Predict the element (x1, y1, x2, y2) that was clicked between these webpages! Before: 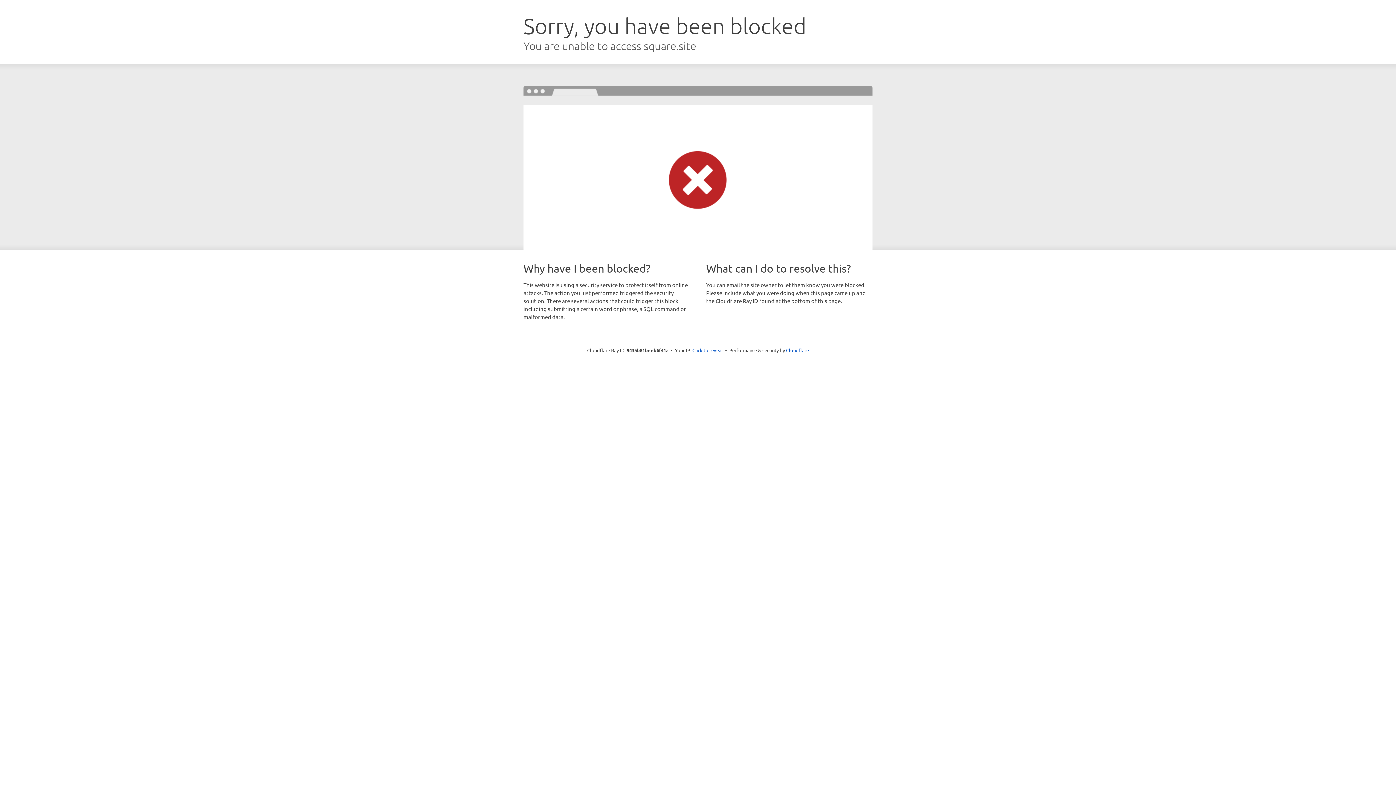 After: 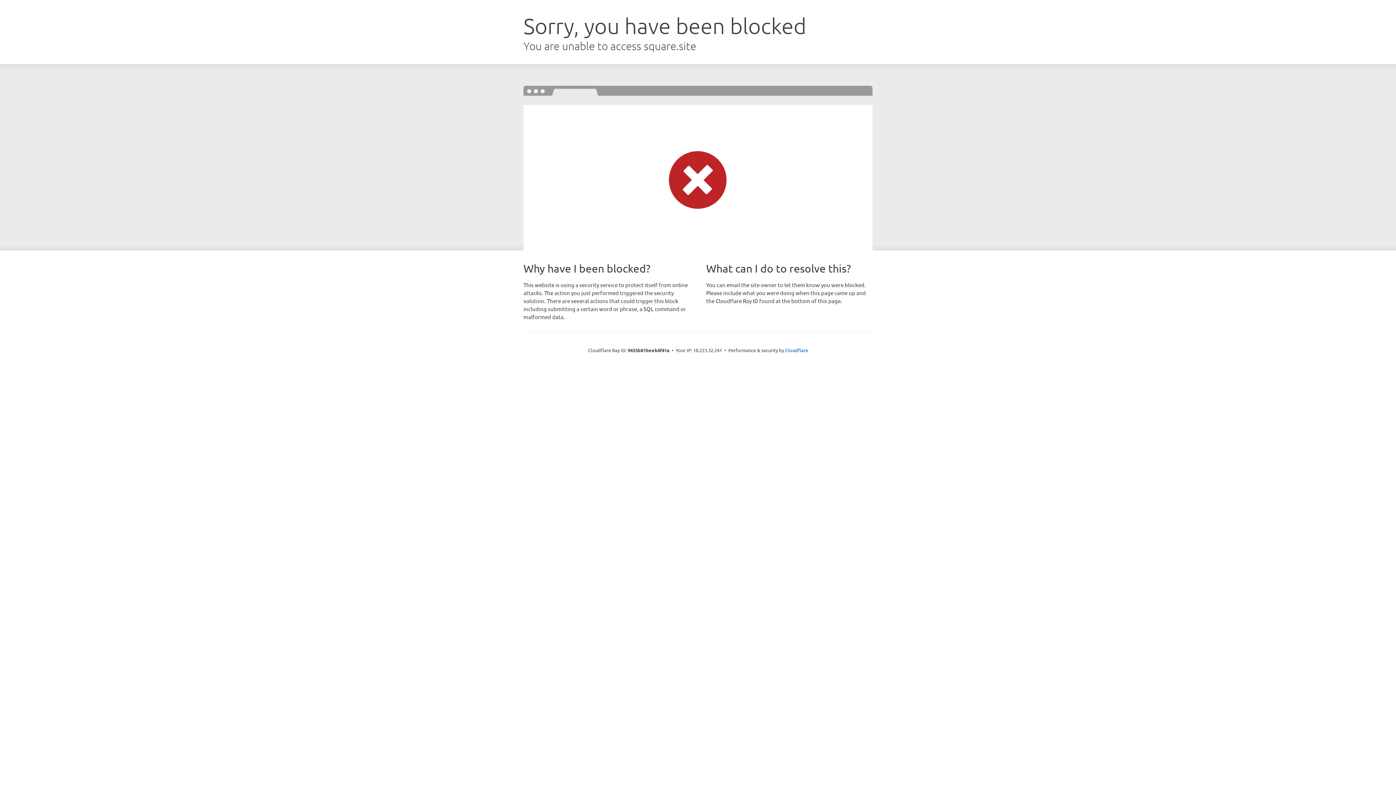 Action: label: Click to reveal bbox: (692, 346, 723, 353)